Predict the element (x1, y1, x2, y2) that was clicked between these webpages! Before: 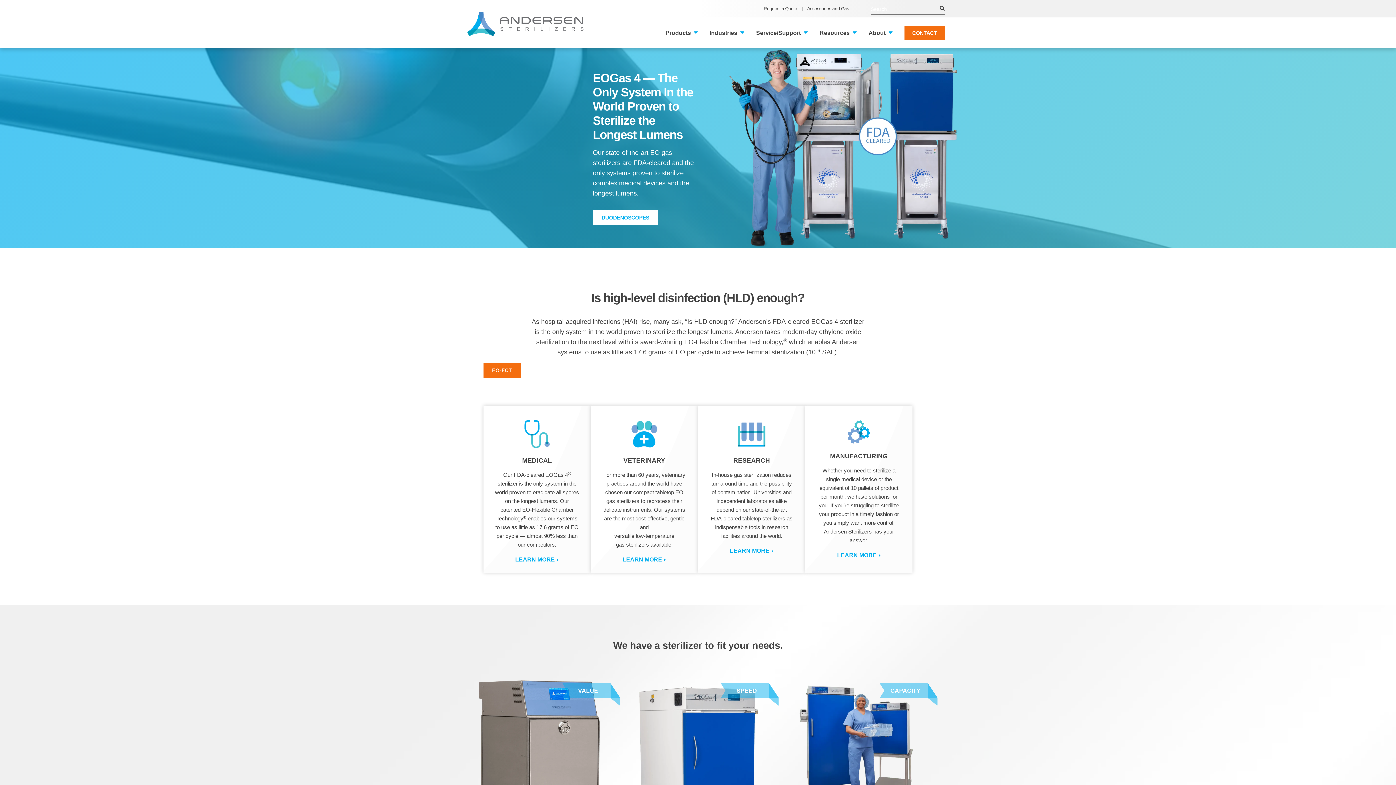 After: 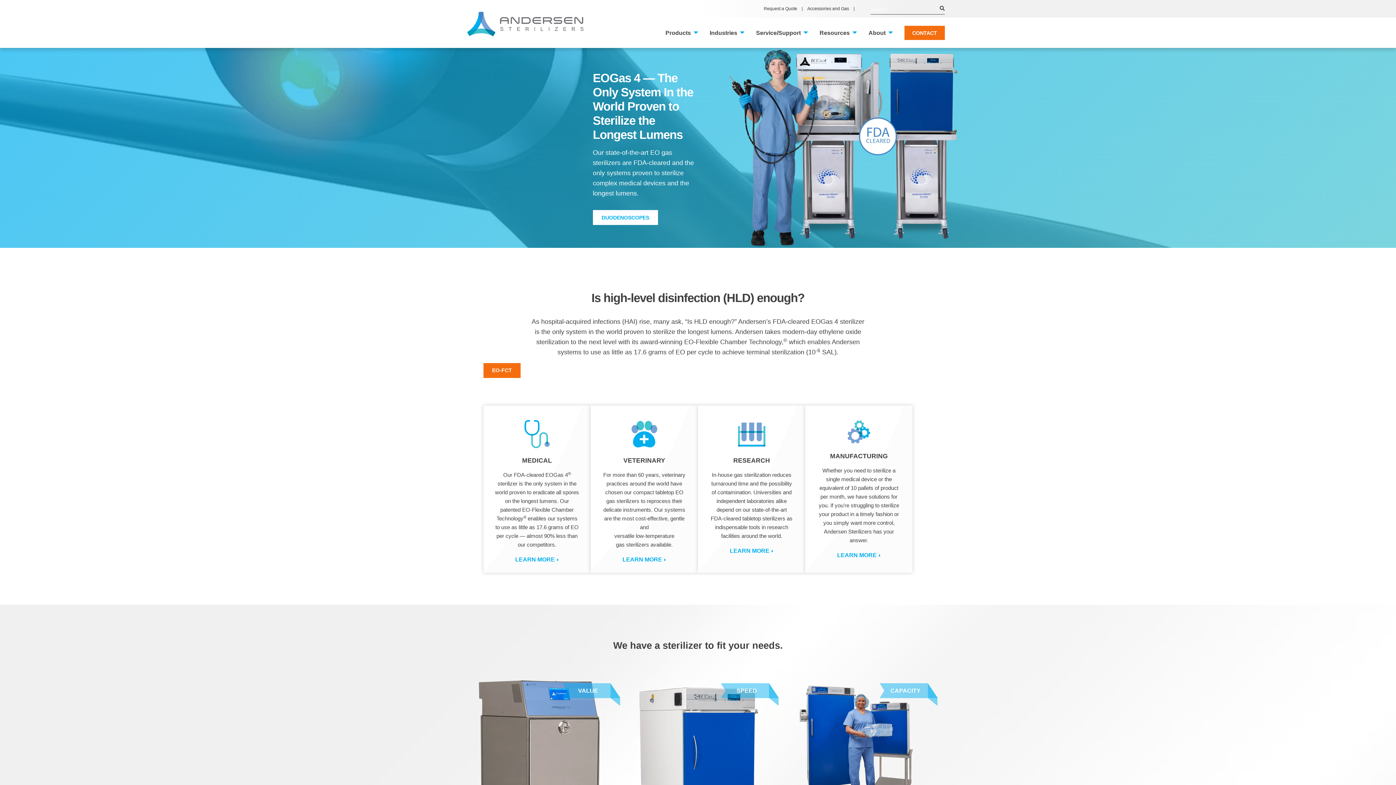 Action: label: Andersen Sterilizers Home Page bbox: (467, 11, 583, 36)